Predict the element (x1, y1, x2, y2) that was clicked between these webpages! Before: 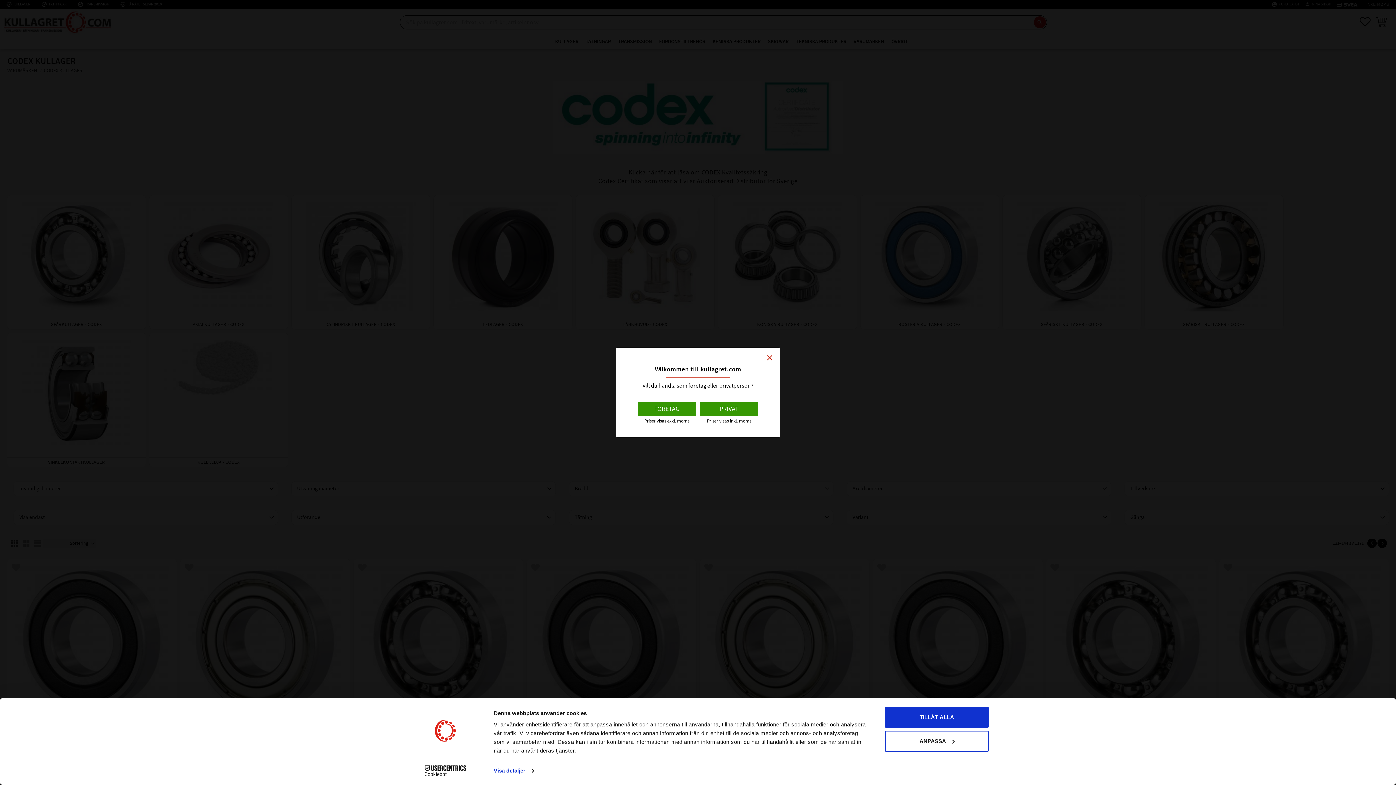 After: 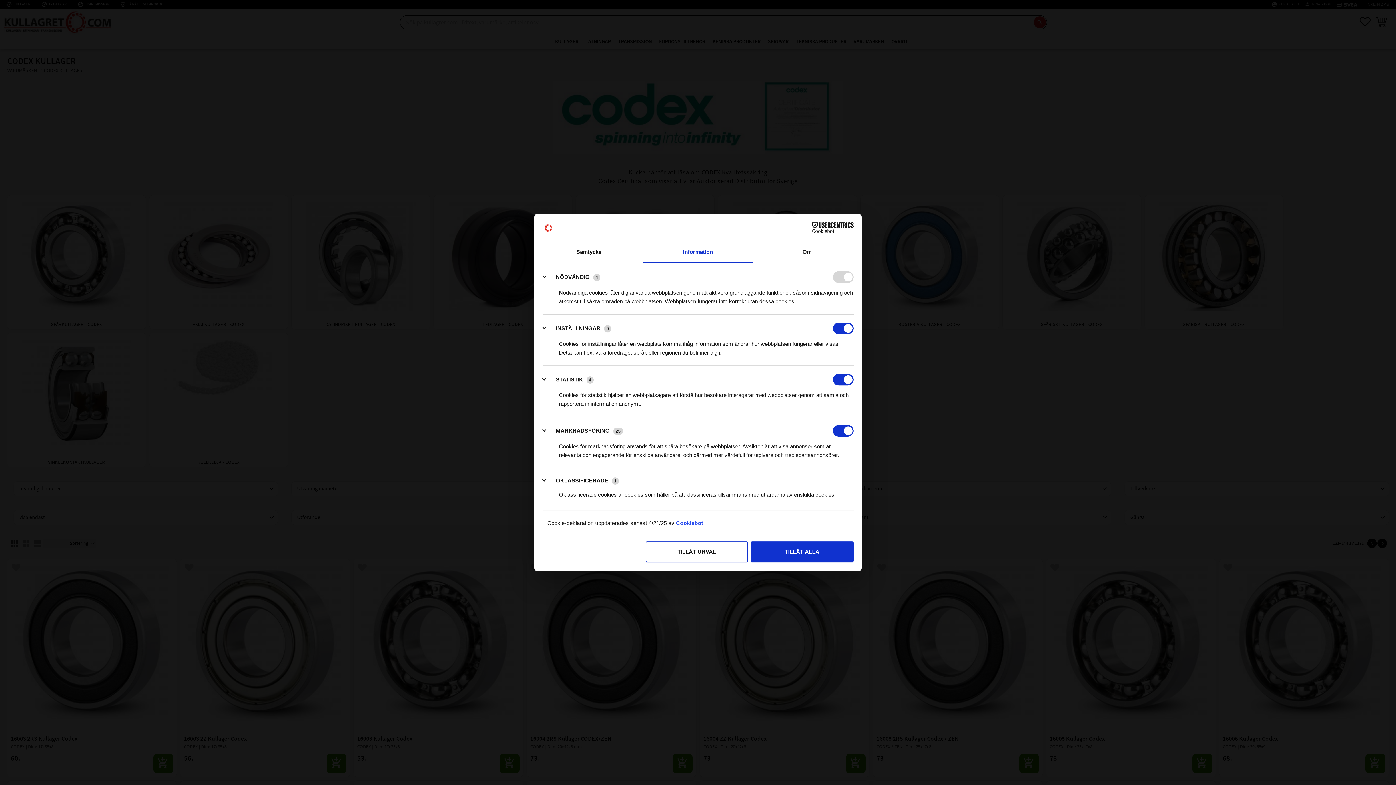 Action: bbox: (885, 731, 989, 752) label: ANPASSA